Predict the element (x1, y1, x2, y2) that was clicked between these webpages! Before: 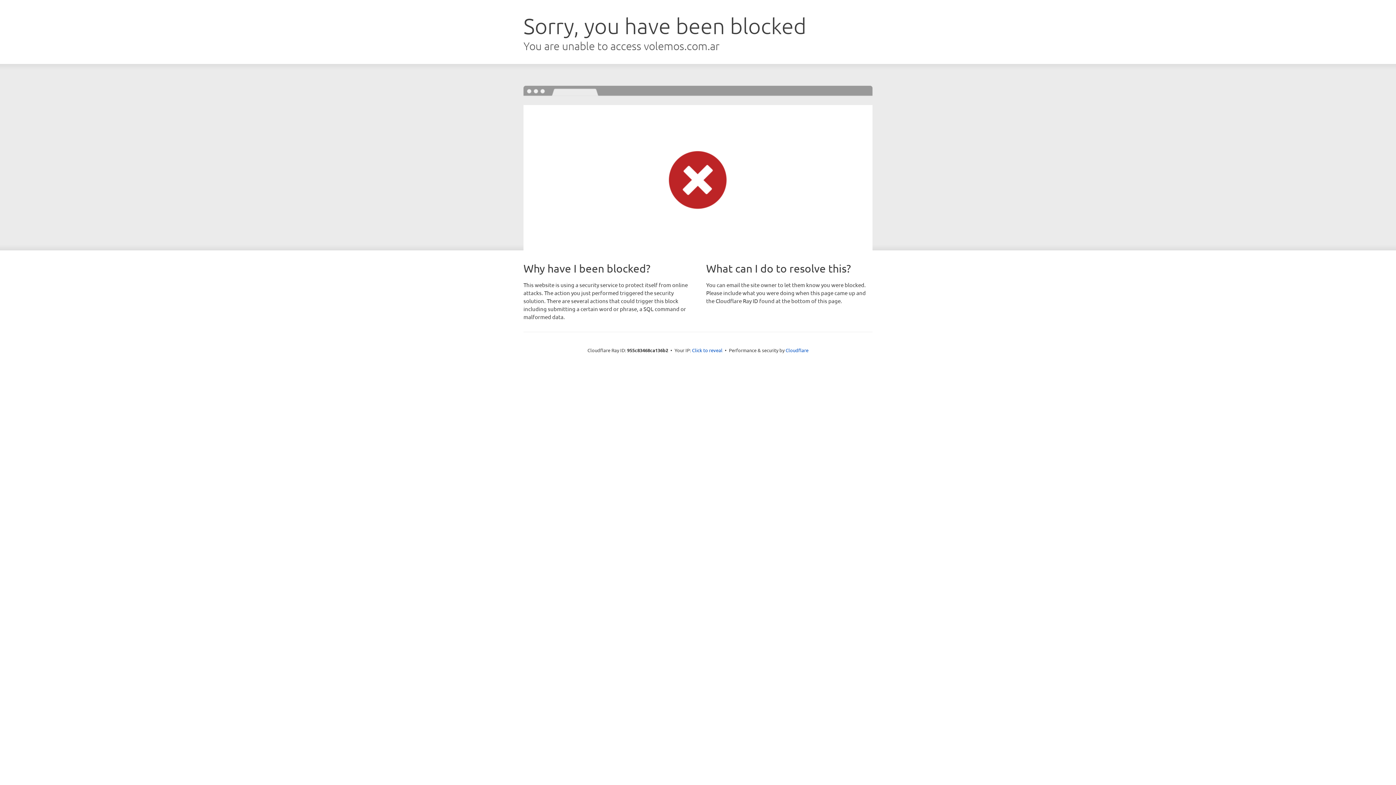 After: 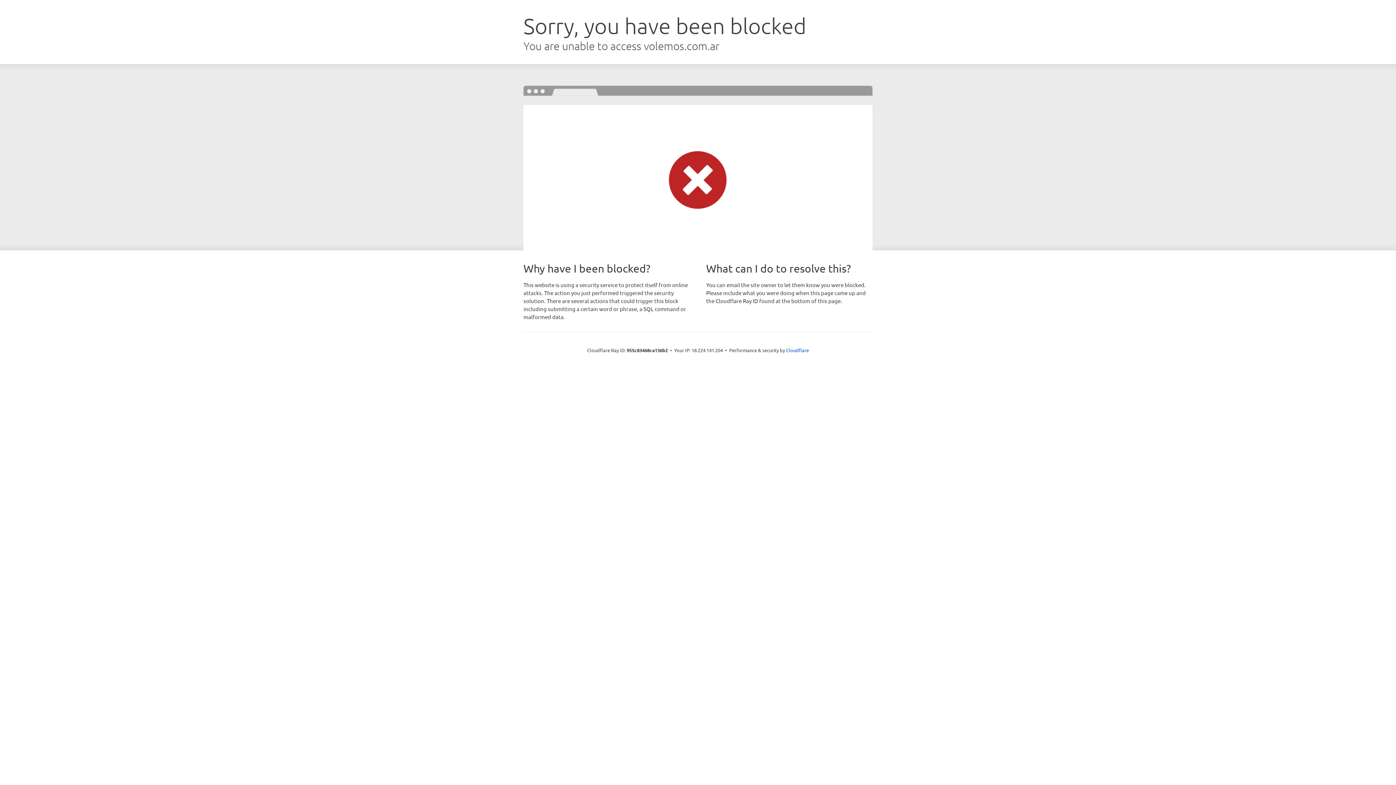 Action: label: Click to reveal bbox: (692, 346, 722, 353)